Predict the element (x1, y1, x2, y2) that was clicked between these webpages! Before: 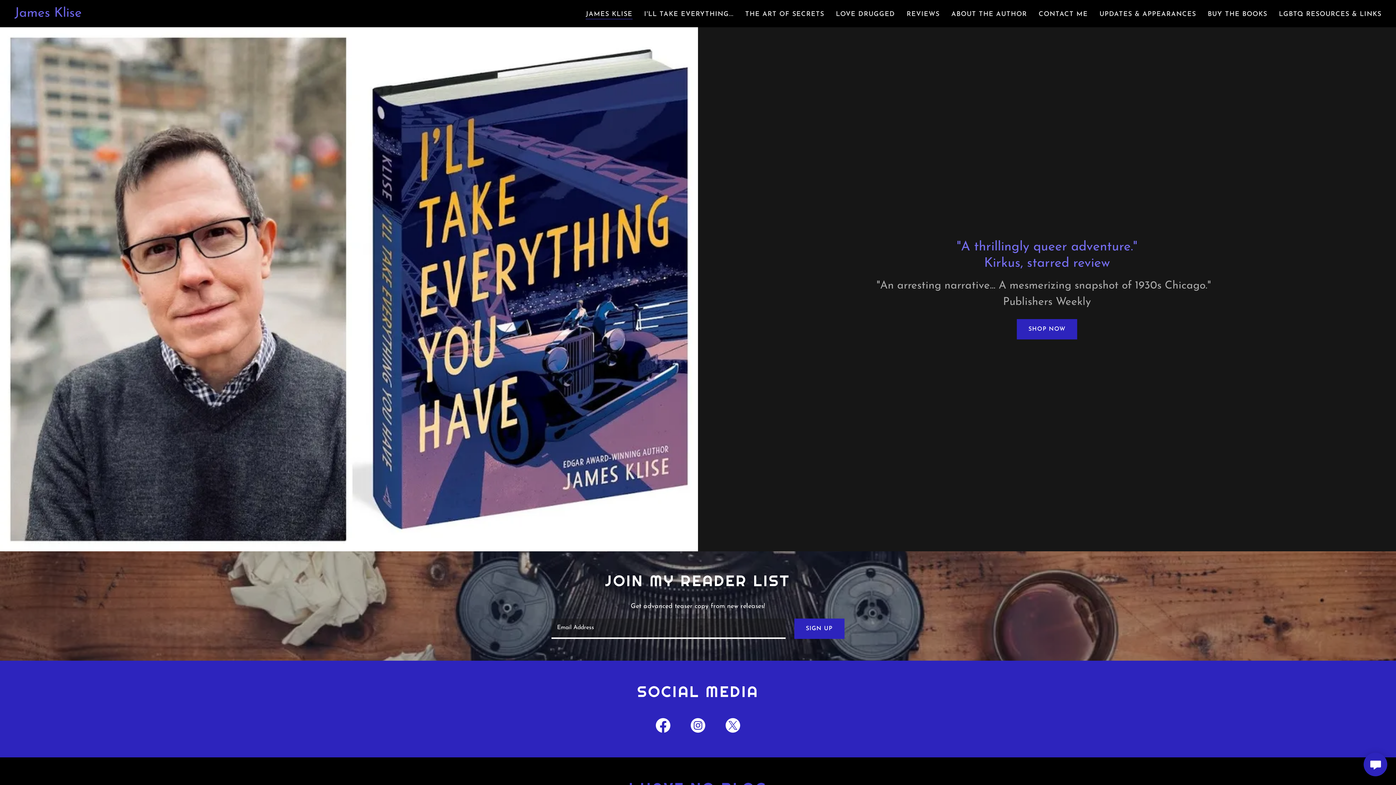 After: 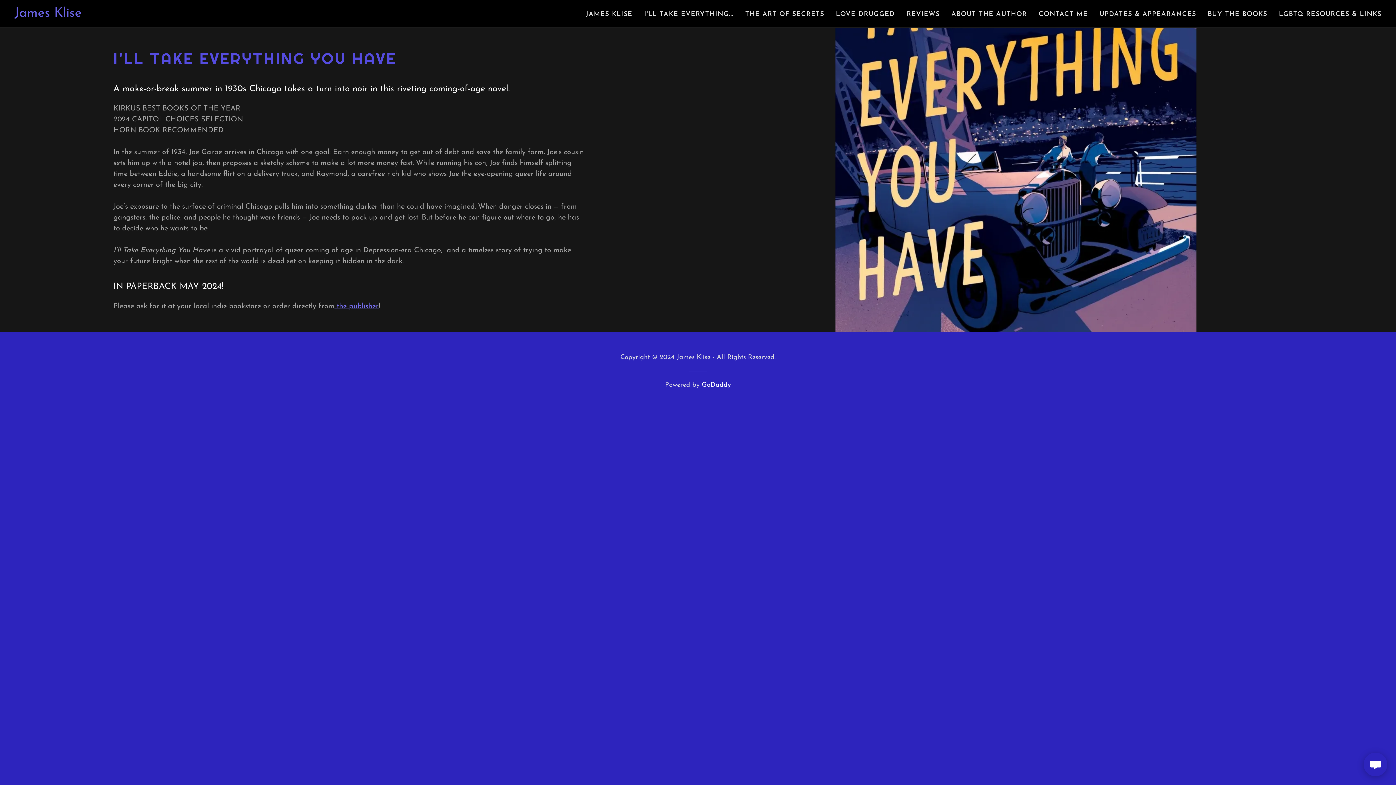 Action: label: I'LL TAKE EVERYTHING... bbox: (642, 8, 735, 21)